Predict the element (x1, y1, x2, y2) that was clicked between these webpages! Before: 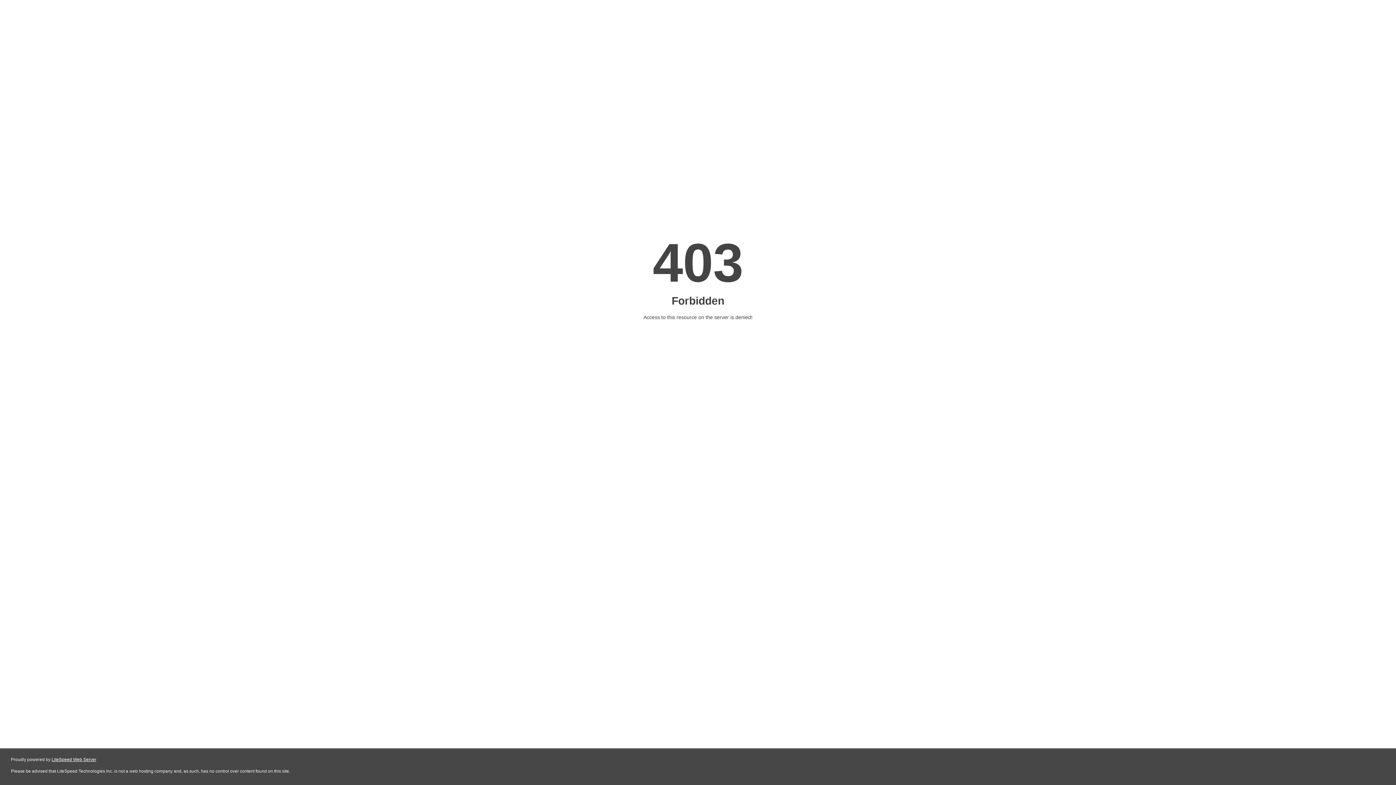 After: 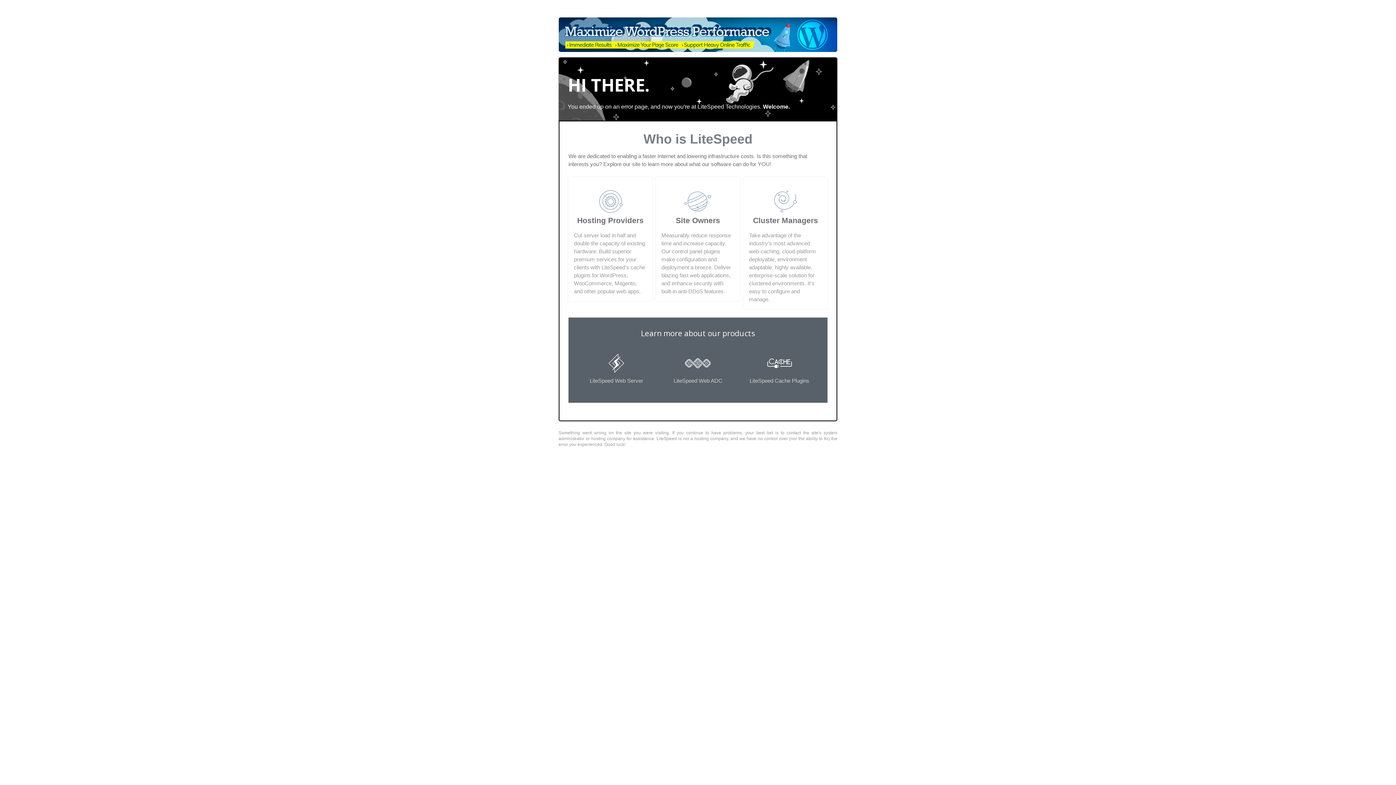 Action: bbox: (51, 757, 96, 762) label: LiteSpeed Web Server